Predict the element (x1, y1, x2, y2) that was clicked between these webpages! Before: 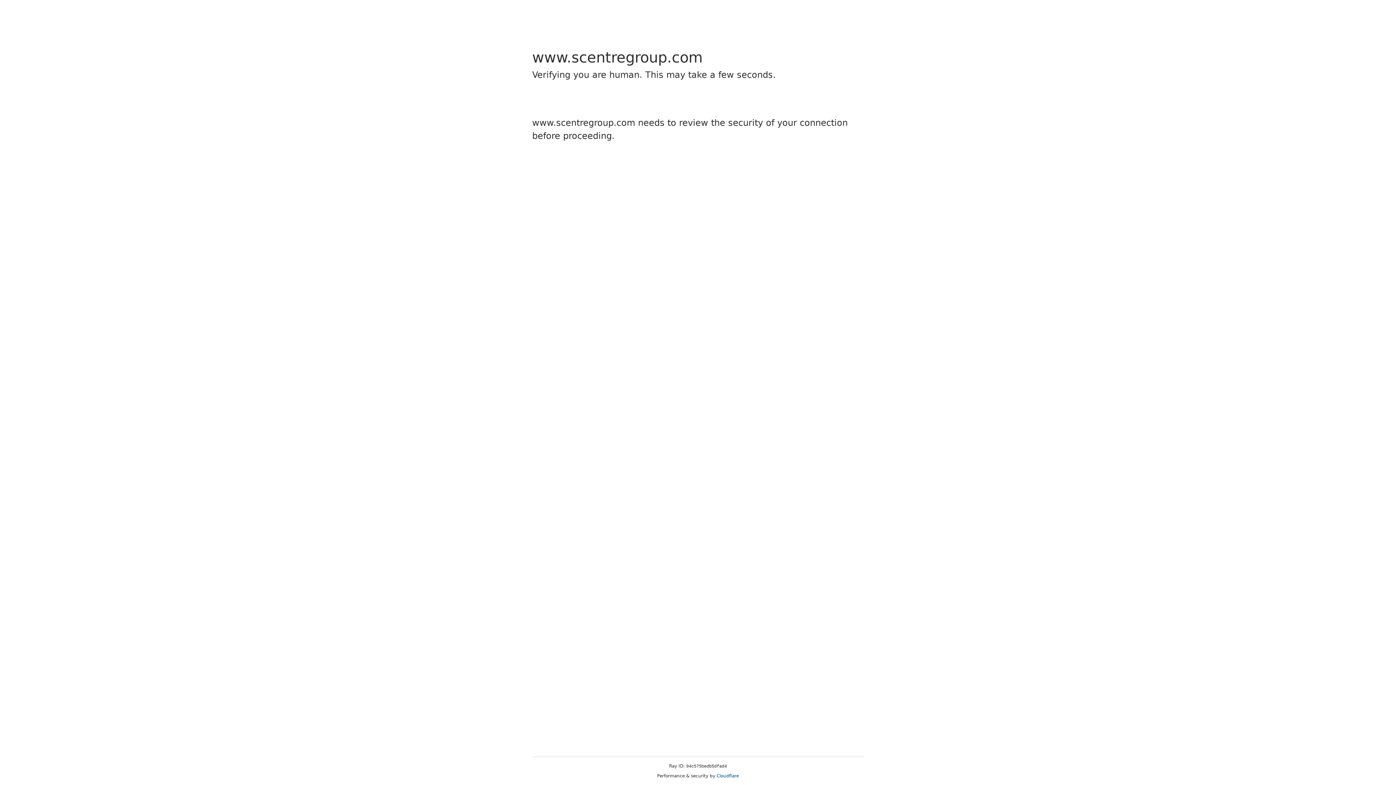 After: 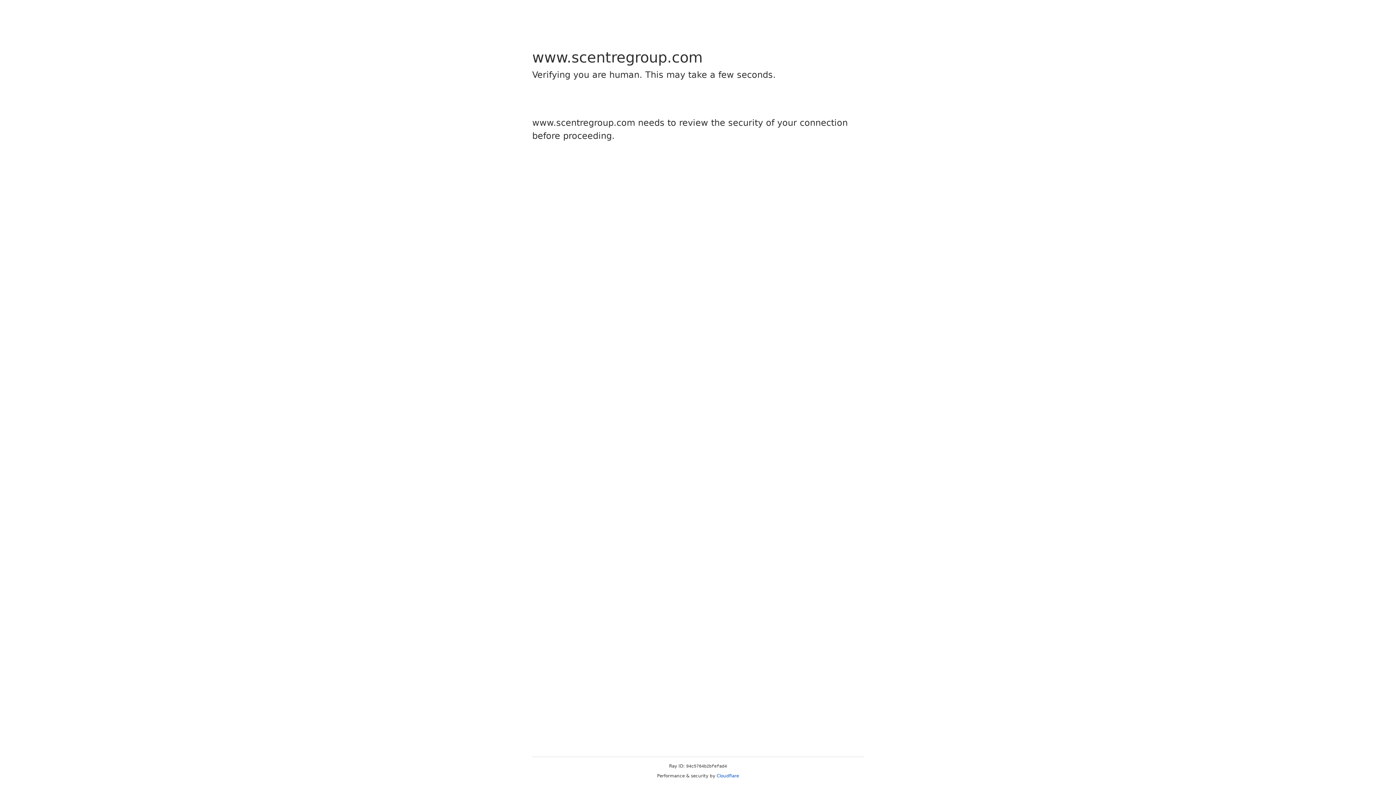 Action: bbox: (716, 773, 739, 778) label: Cloudflare